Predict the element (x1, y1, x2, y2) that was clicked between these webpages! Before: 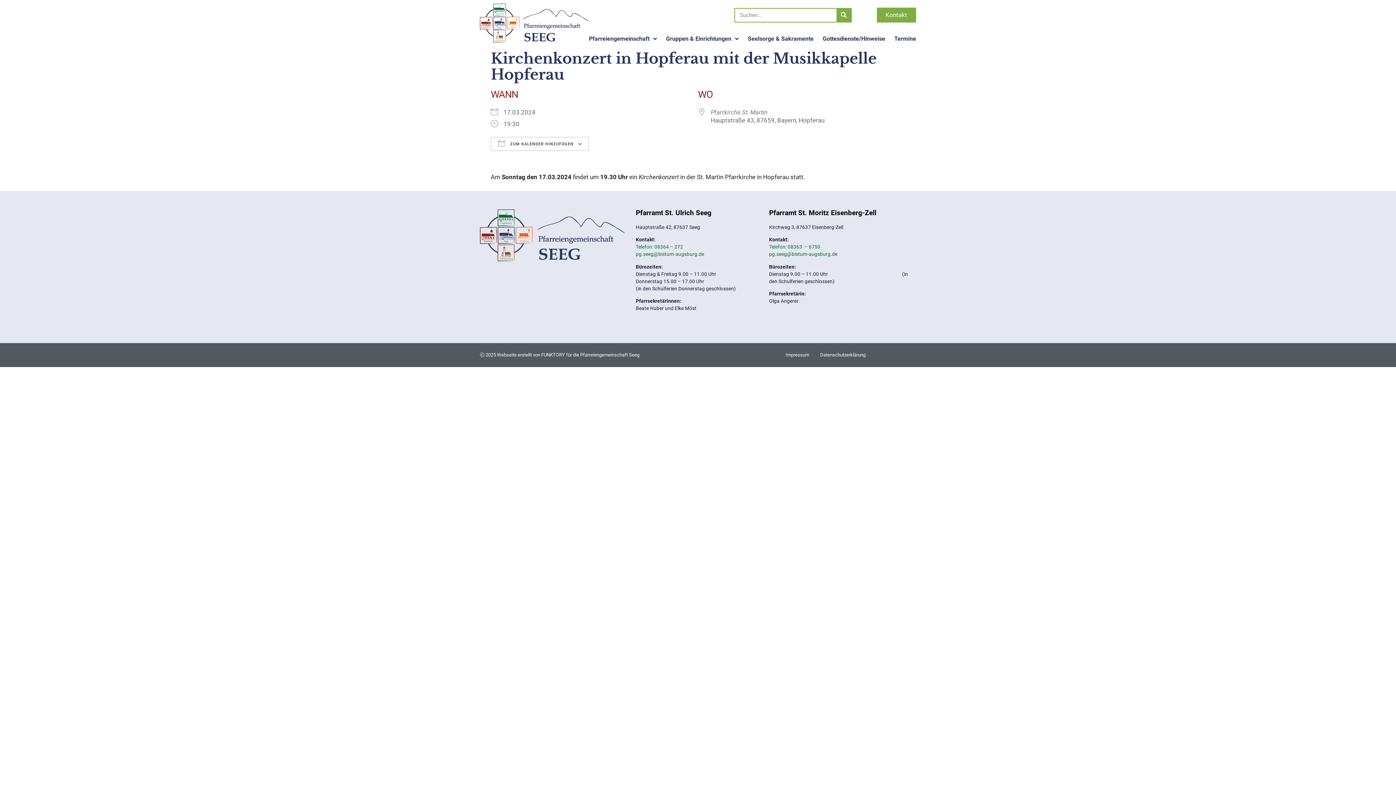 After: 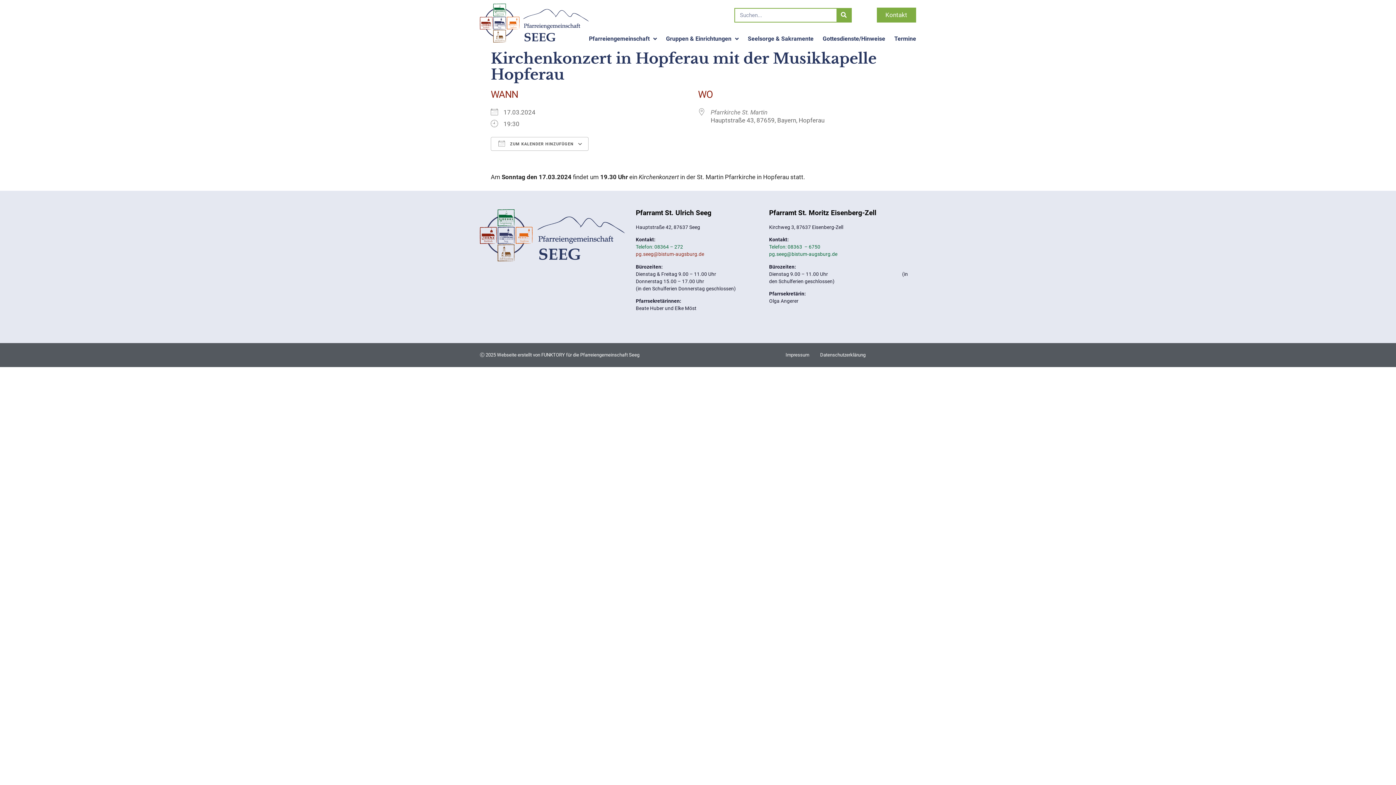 Action: label: pg.seeg@bistum-augsburg.de bbox: (636, 251, 704, 257)